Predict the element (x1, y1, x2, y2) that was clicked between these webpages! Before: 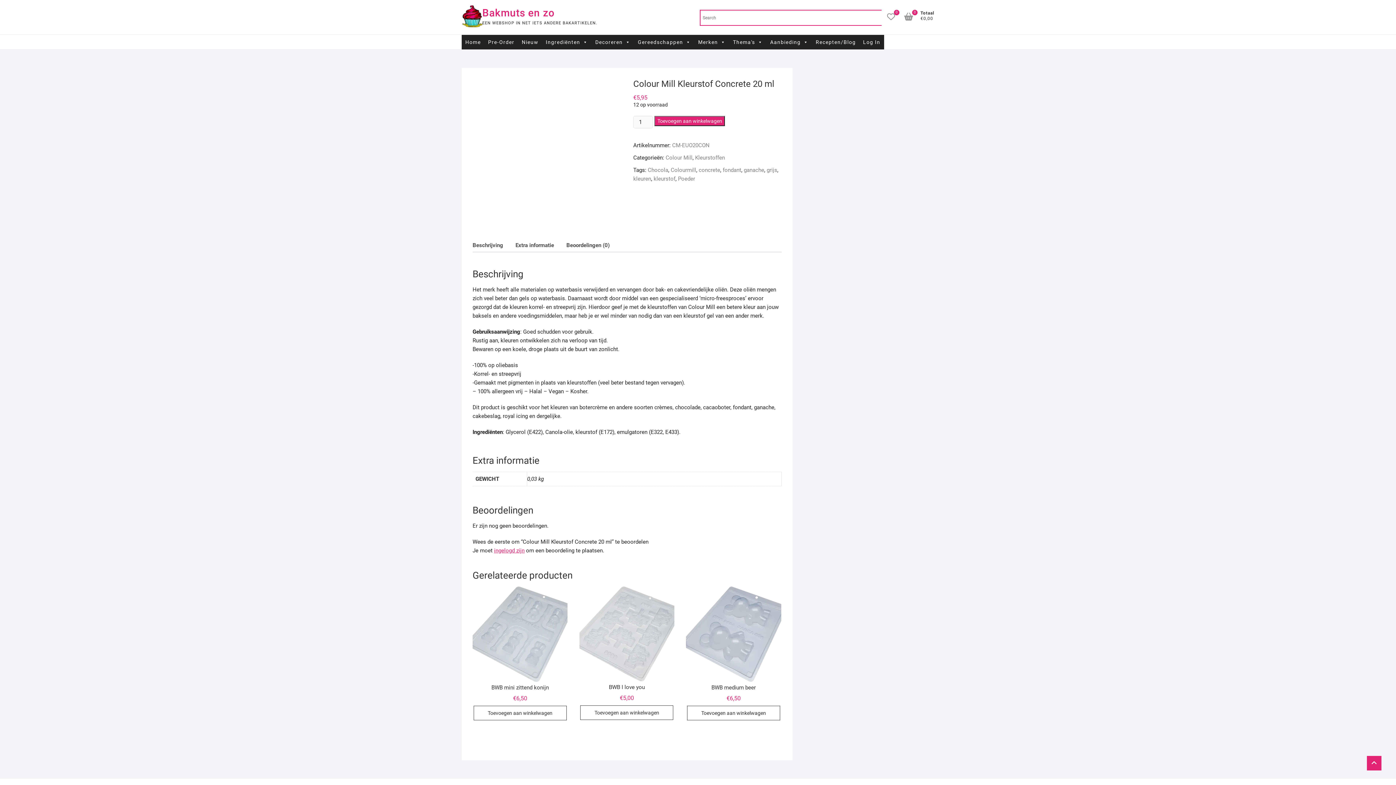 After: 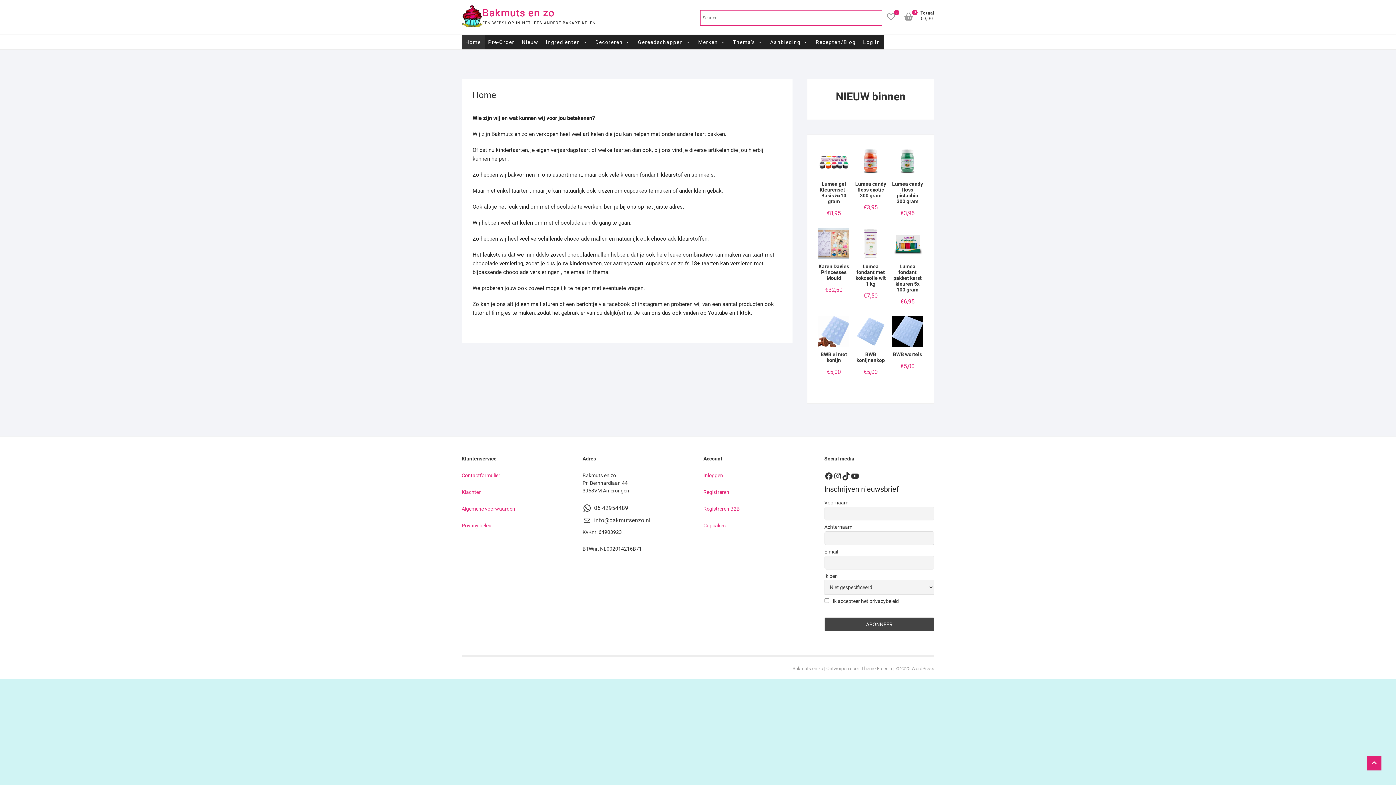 Action: bbox: (482, 6, 597, 20) label: Bakmuts en zo